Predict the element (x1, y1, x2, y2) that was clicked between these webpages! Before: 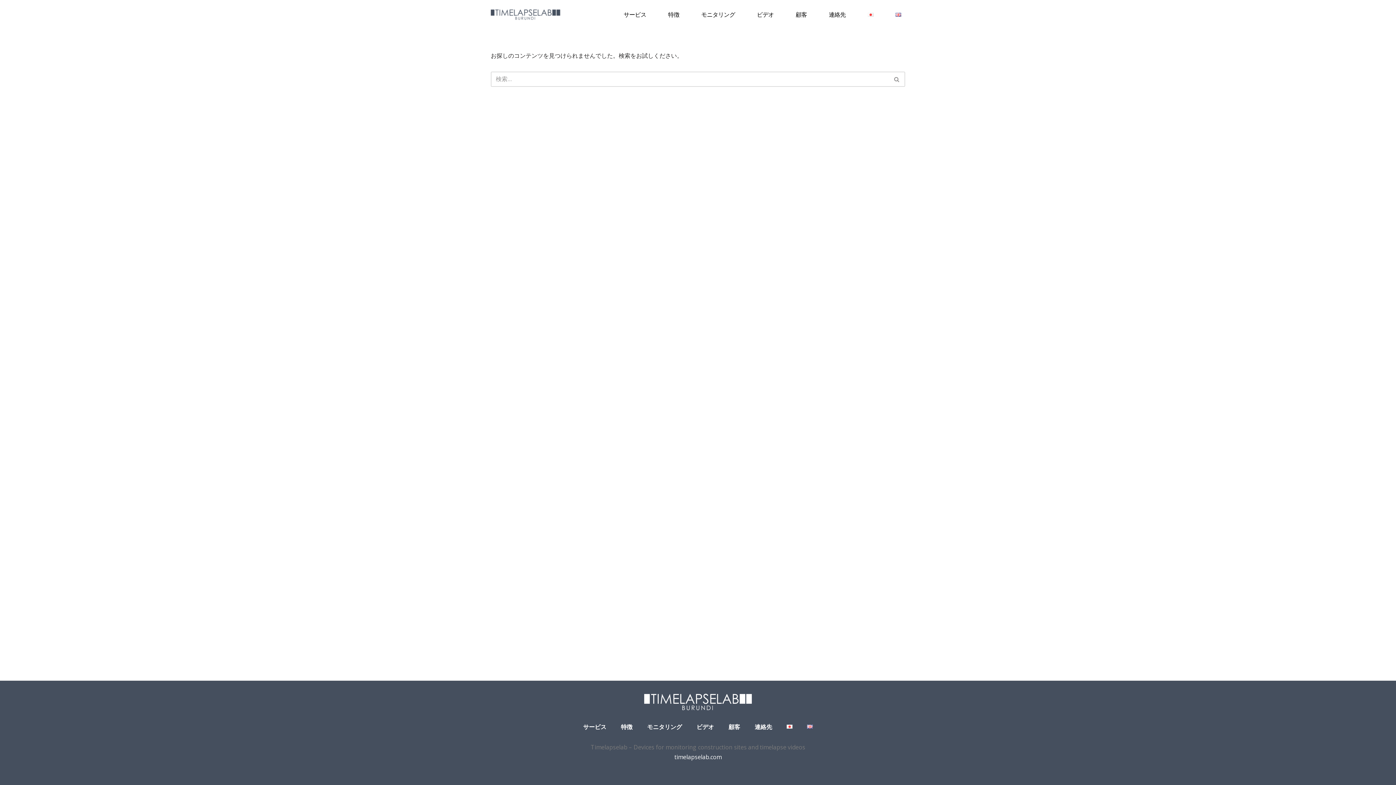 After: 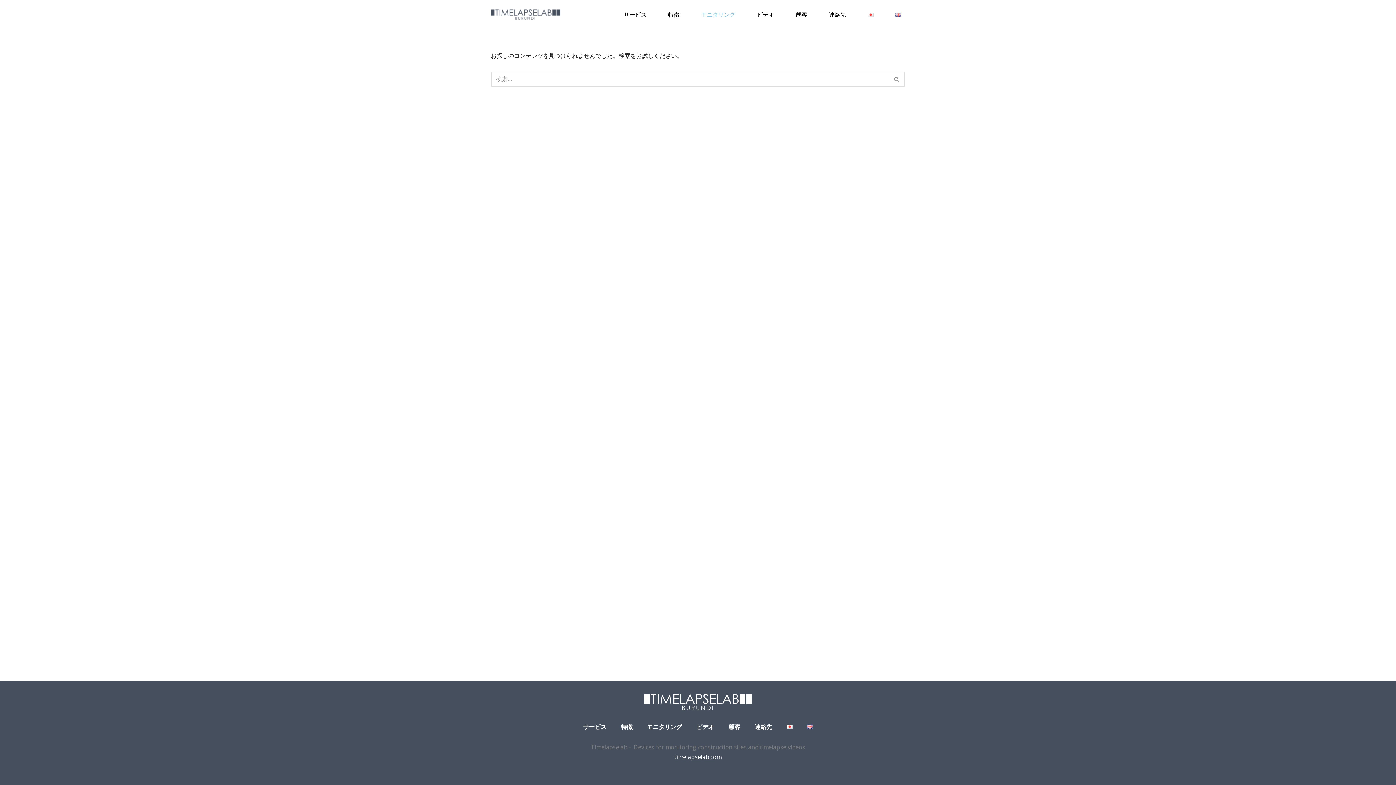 Action: bbox: (697, 8, 738, 20) label: モニタリング